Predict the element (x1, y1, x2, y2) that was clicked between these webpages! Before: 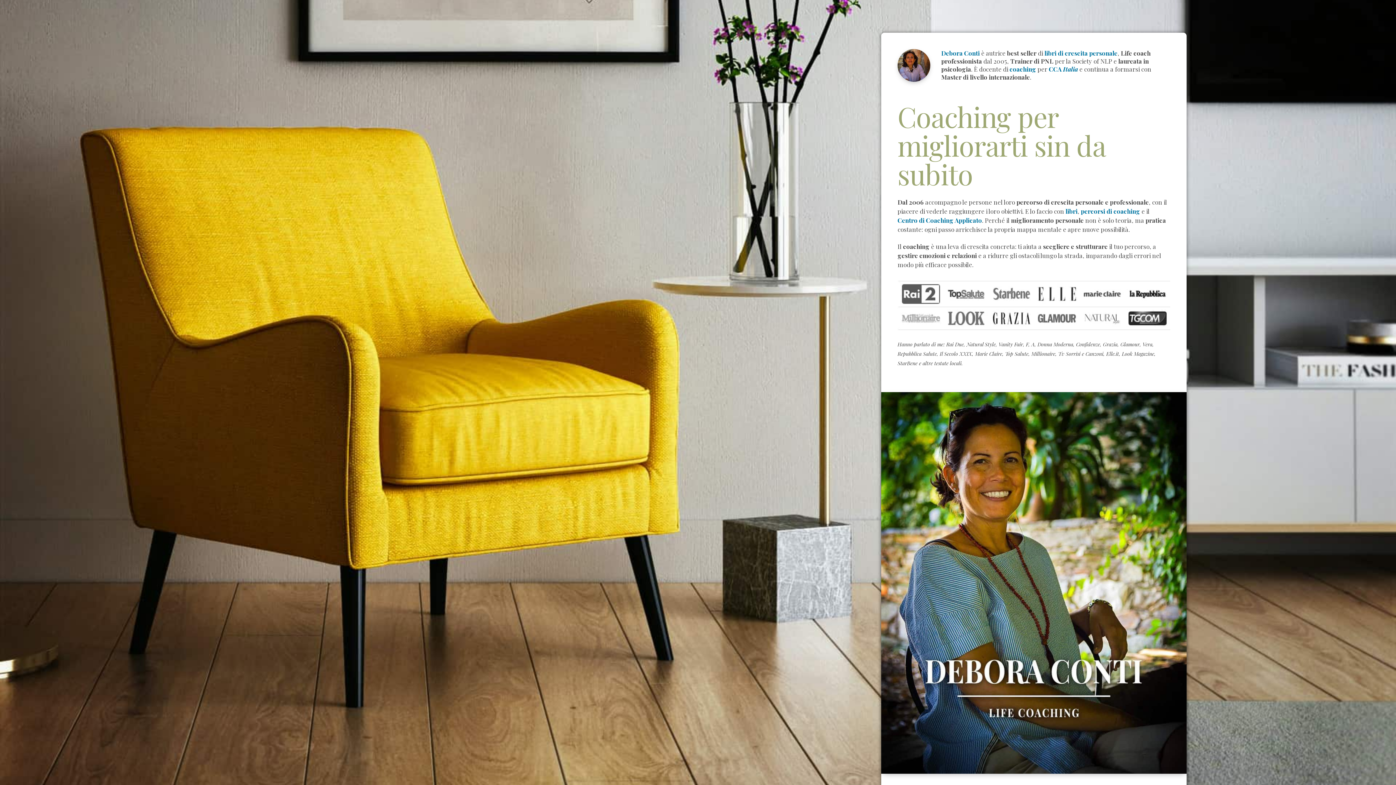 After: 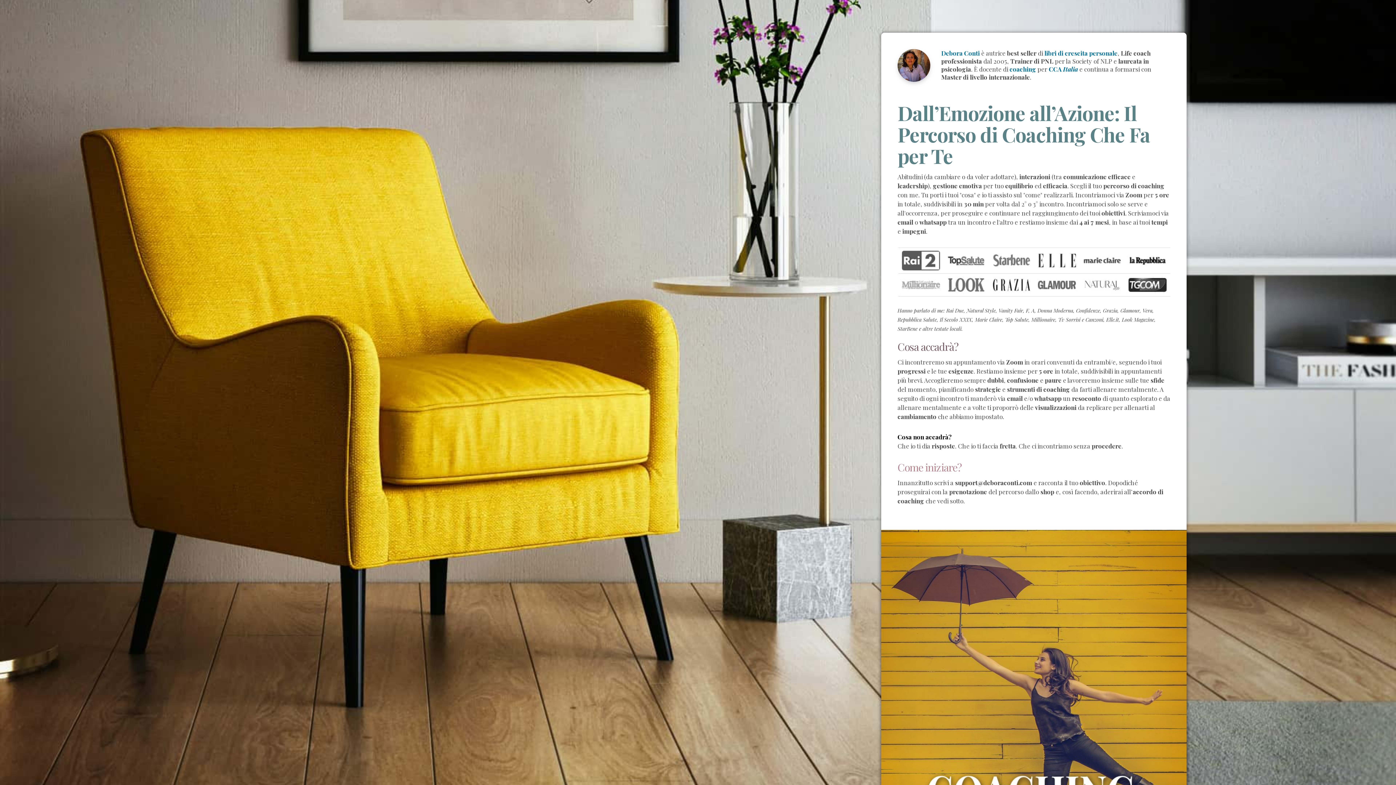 Action: label: coaching bbox: (1009, 65, 1036, 73)